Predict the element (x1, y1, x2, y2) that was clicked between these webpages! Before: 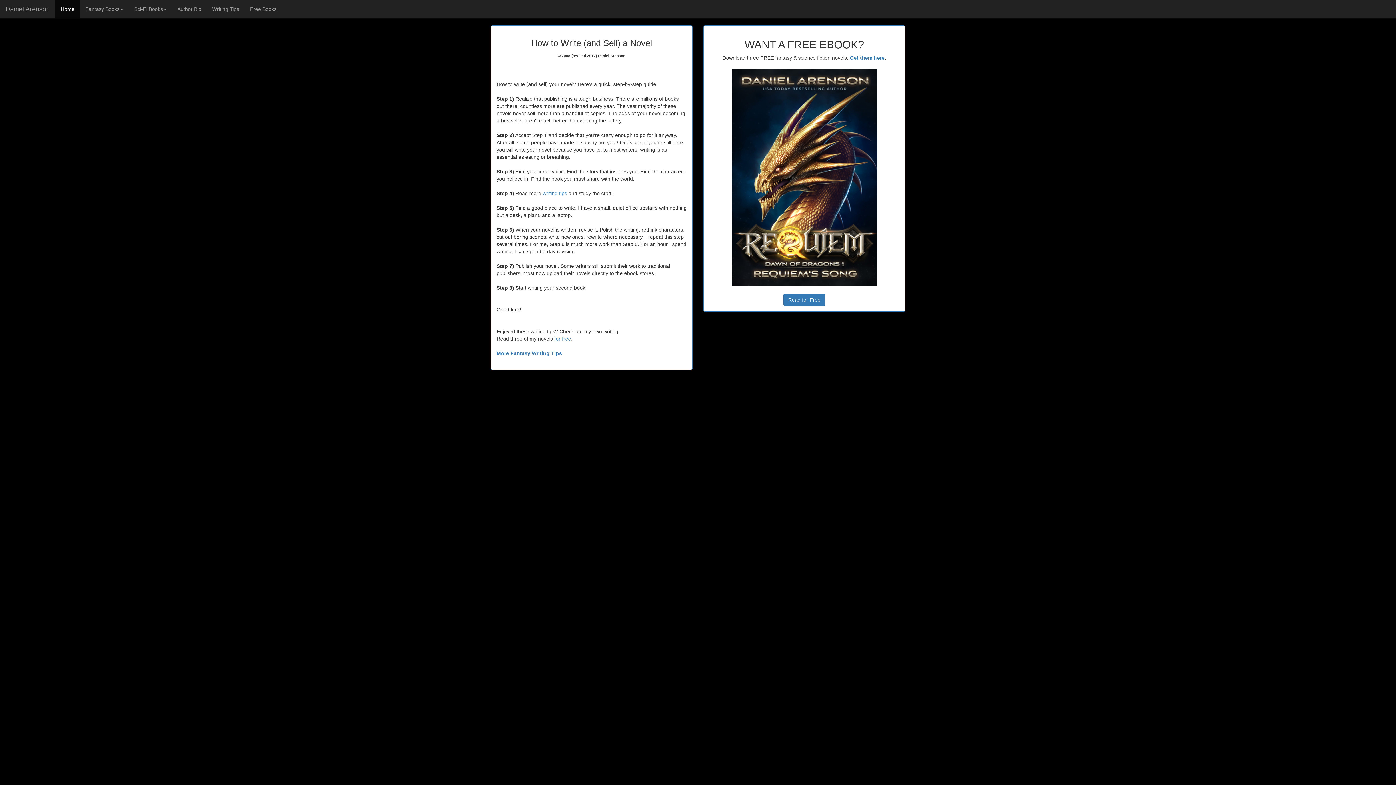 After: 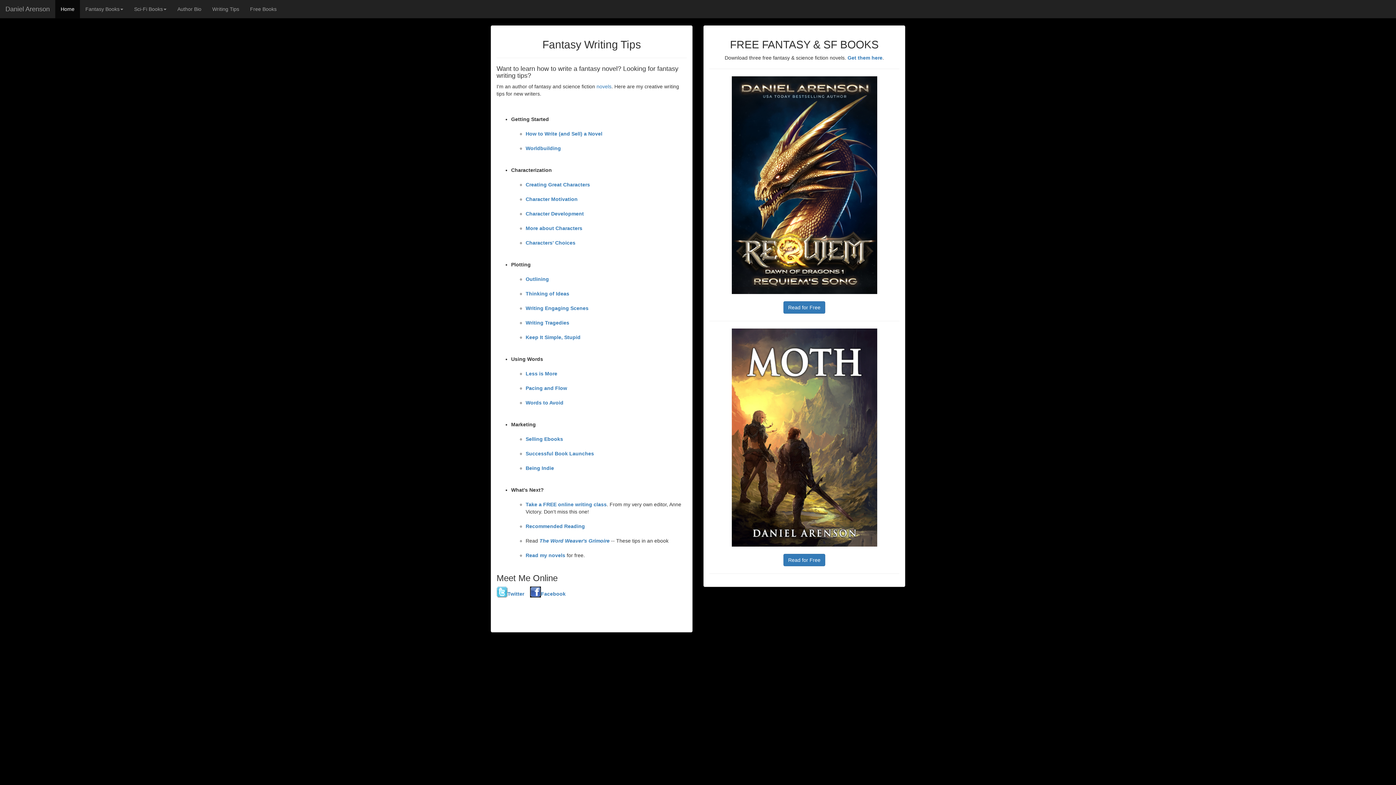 Action: label: More Fantasy Writing Tips bbox: (496, 350, 562, 356)